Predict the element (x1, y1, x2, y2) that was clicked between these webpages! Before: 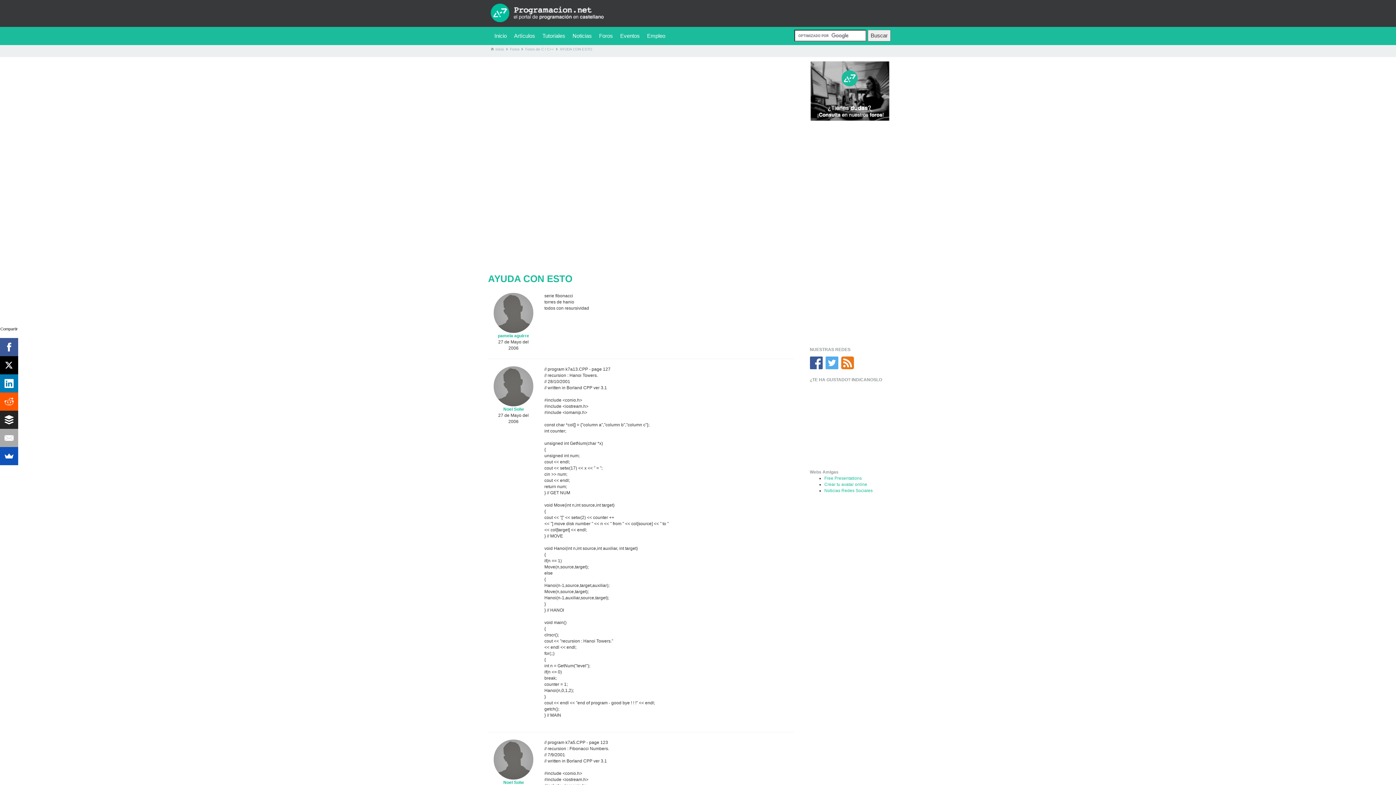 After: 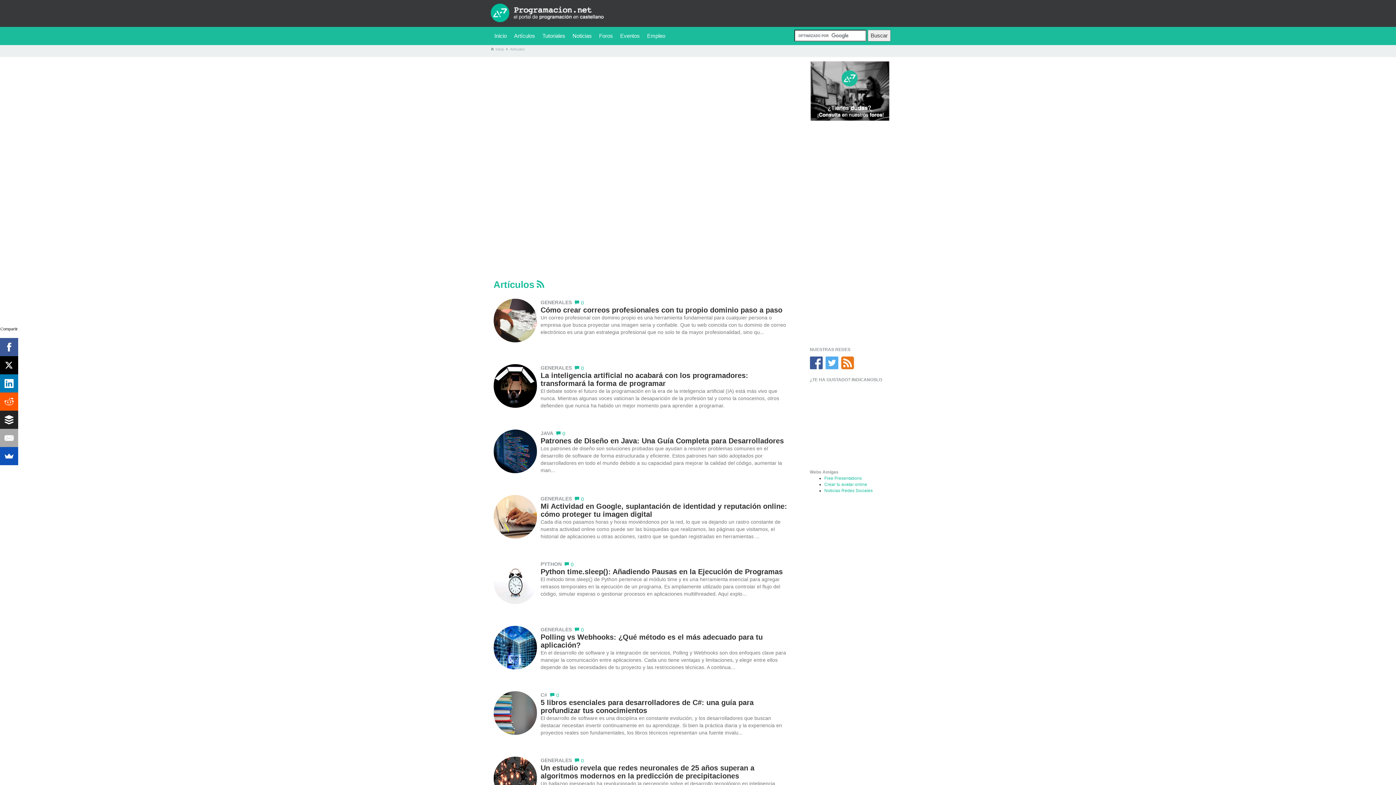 Action: label: Artículos bbox: (510, 26, 538, 45)